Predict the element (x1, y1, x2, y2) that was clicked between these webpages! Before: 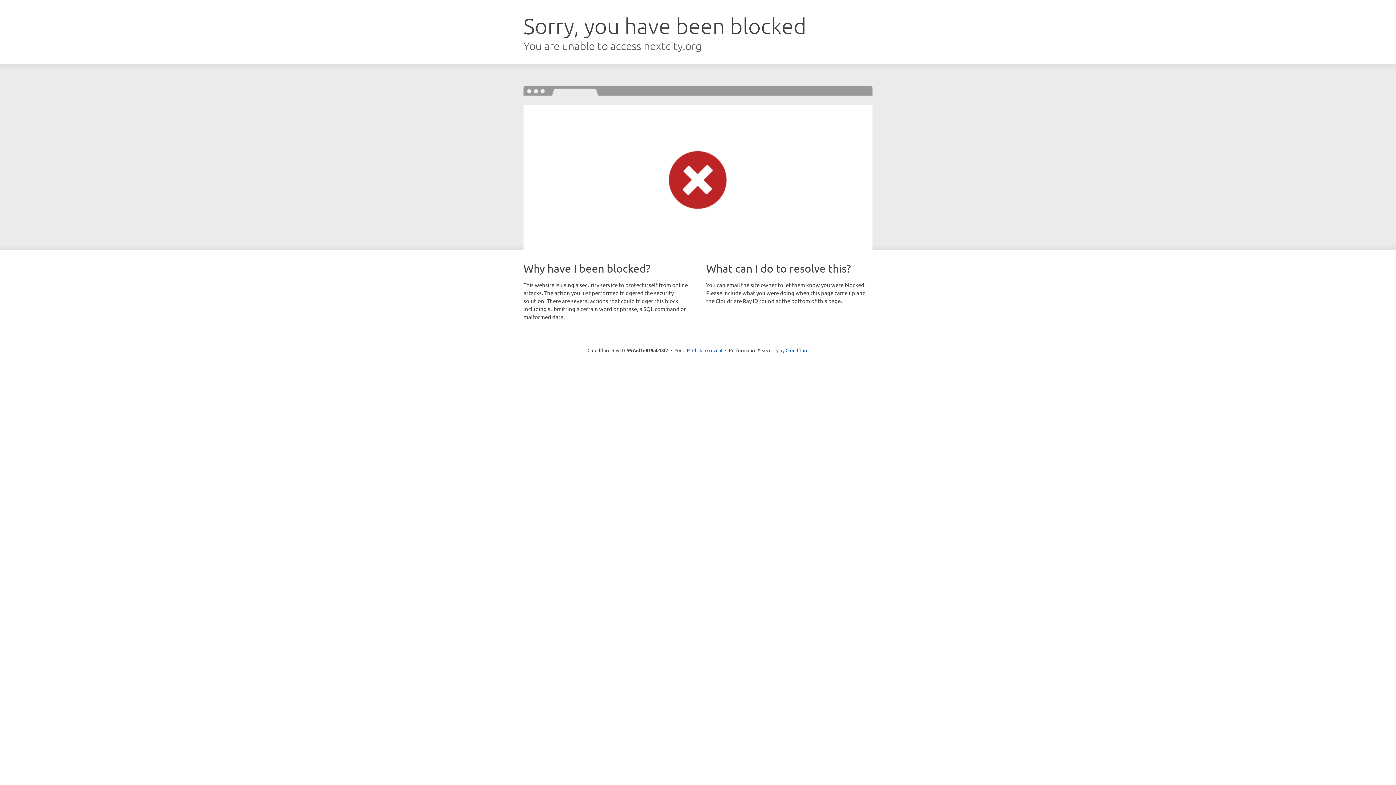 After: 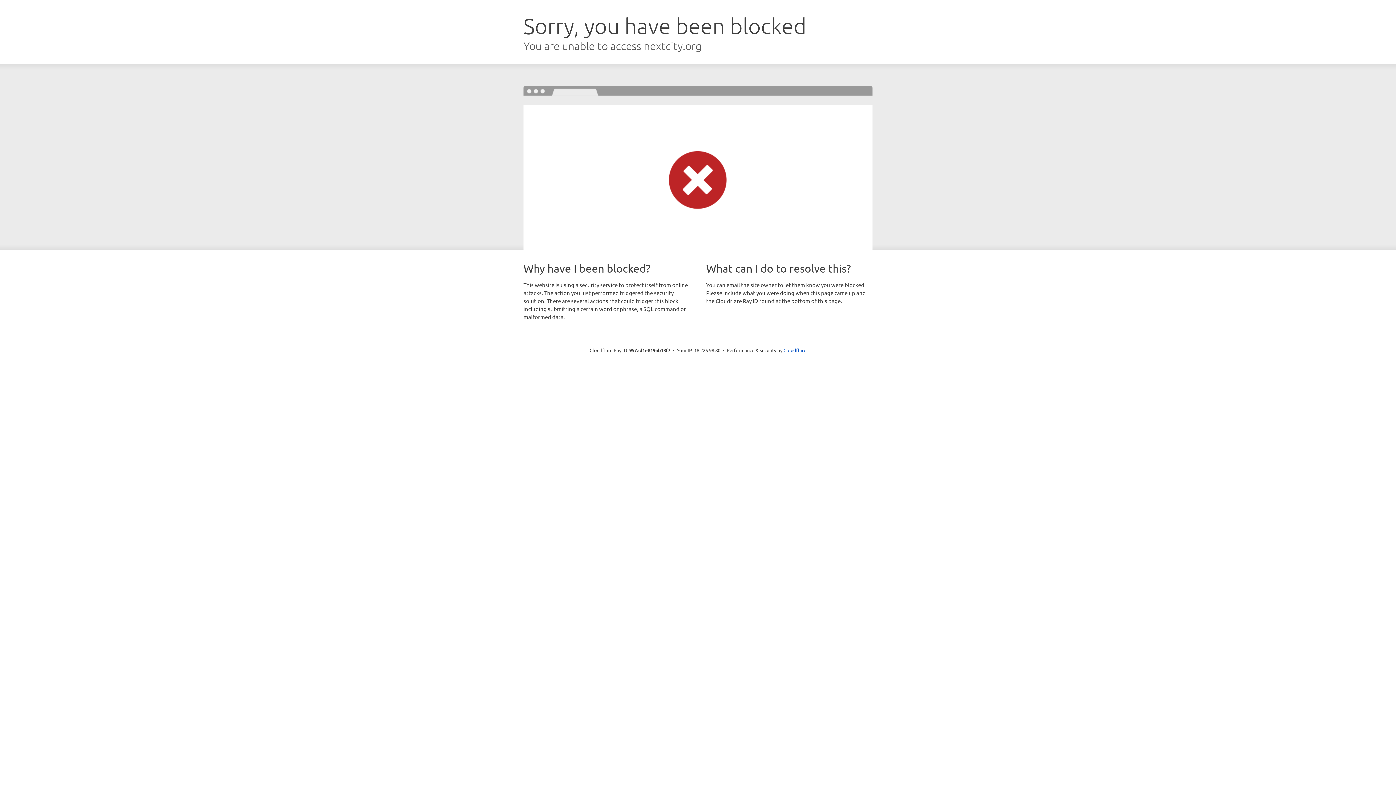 Action: bbox: (692, 346, 722, 353) label: Click to reveal